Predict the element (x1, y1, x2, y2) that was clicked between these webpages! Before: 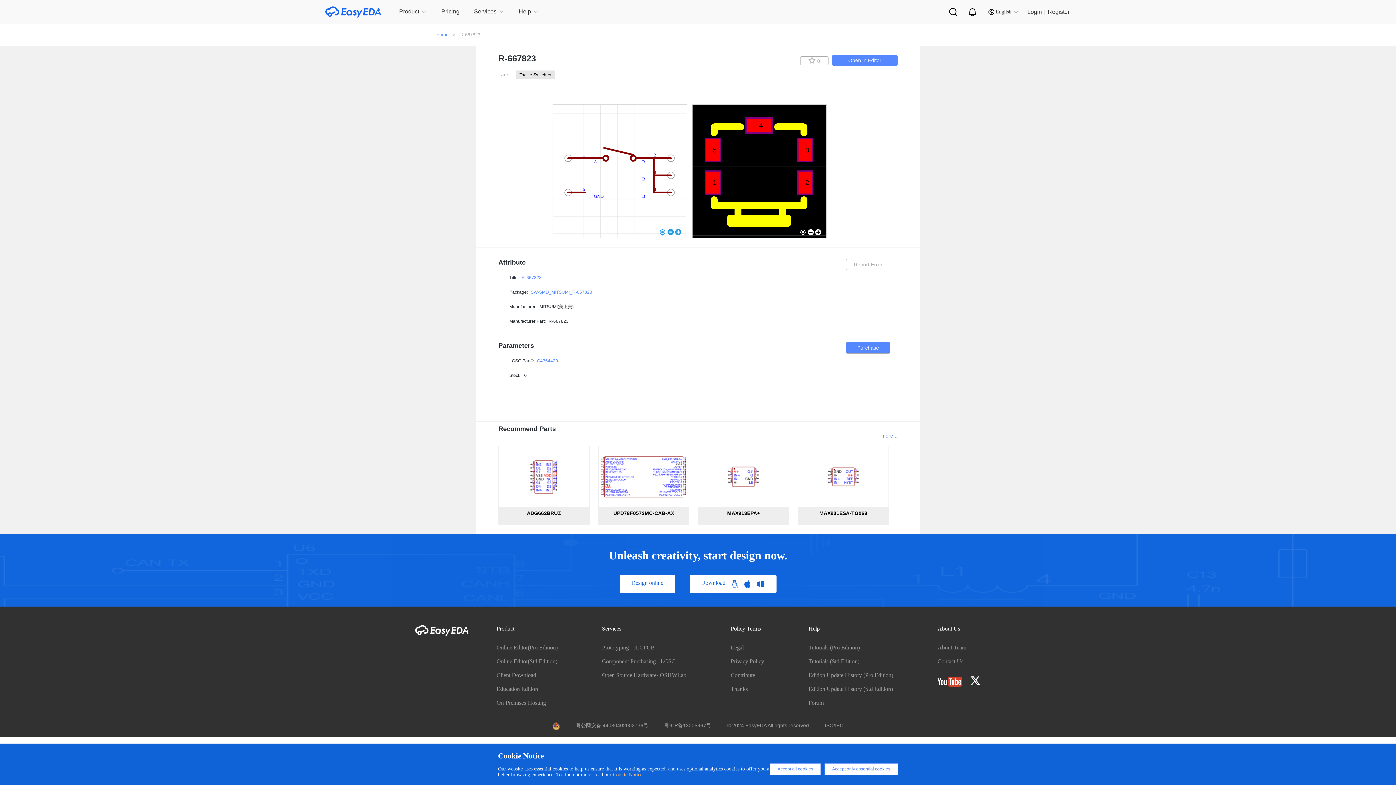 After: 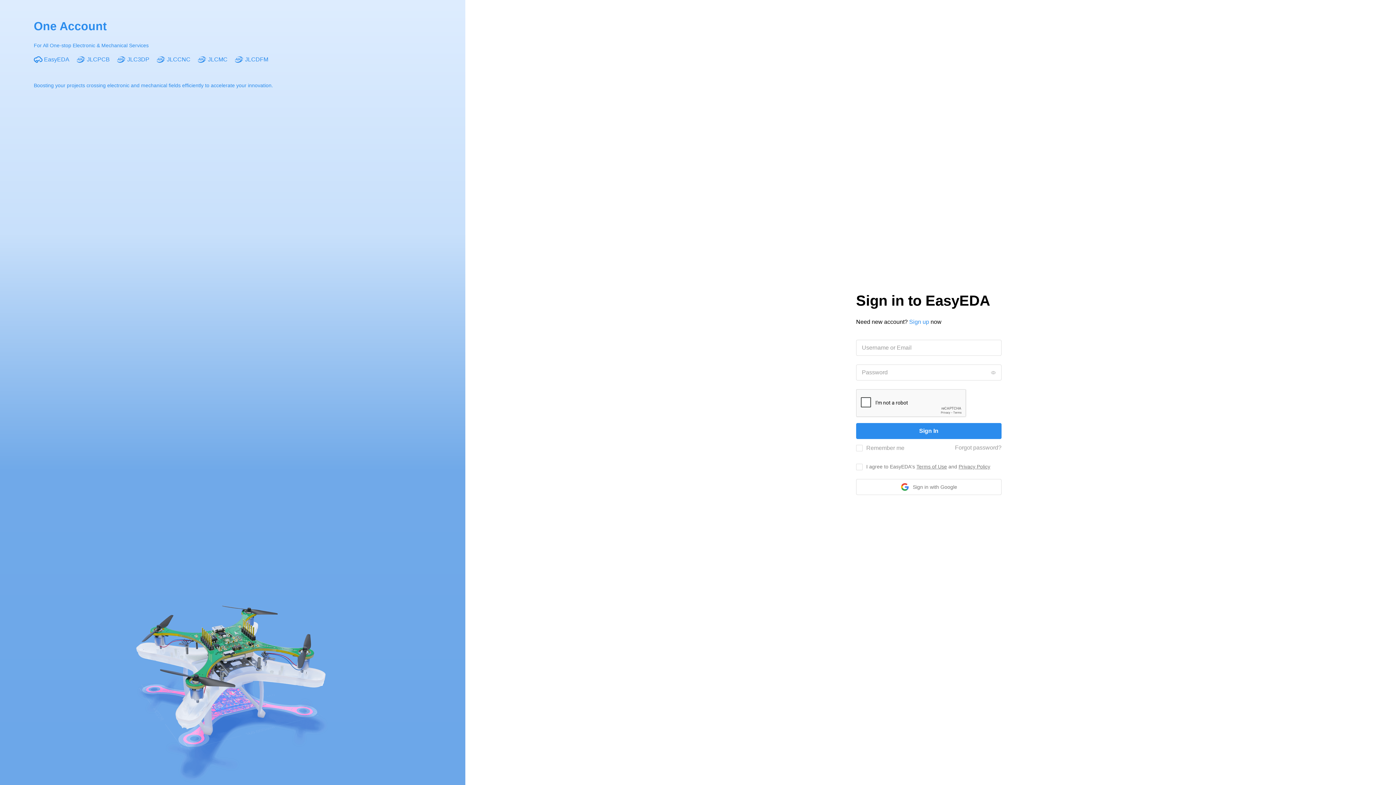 Action: label:  0 bbox: (800, 56, 828, 65)